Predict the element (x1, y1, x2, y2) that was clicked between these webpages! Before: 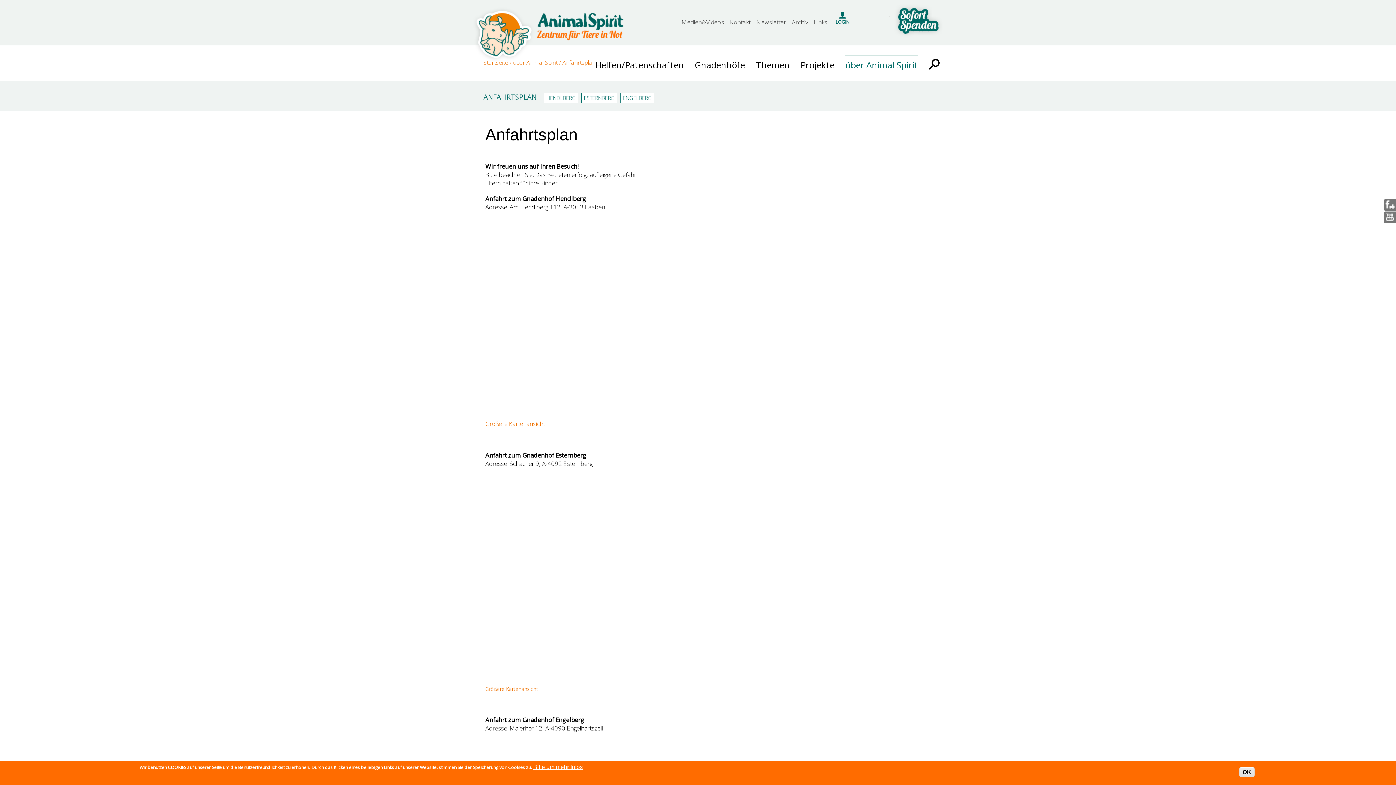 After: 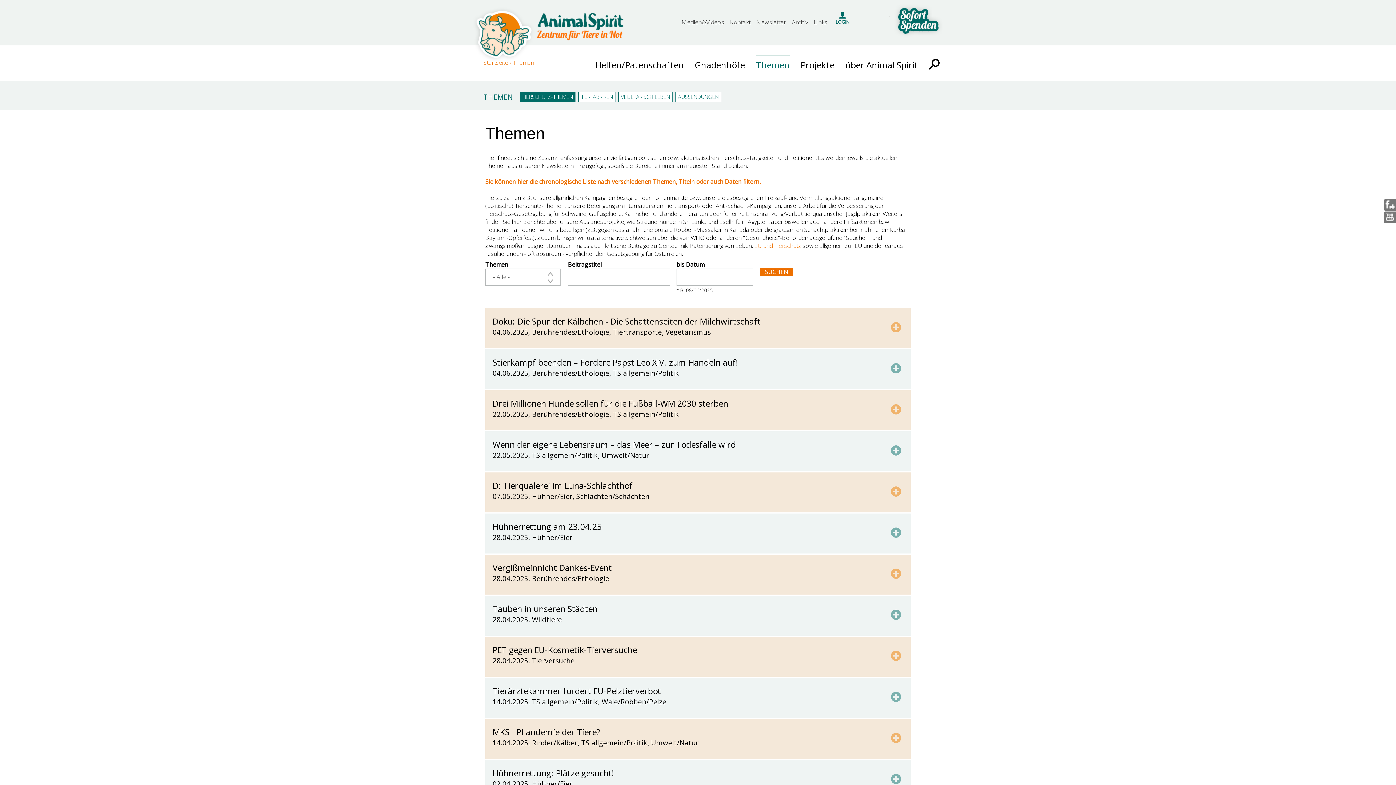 Action: label: Themen bbox: (756, 54, 789, 74)